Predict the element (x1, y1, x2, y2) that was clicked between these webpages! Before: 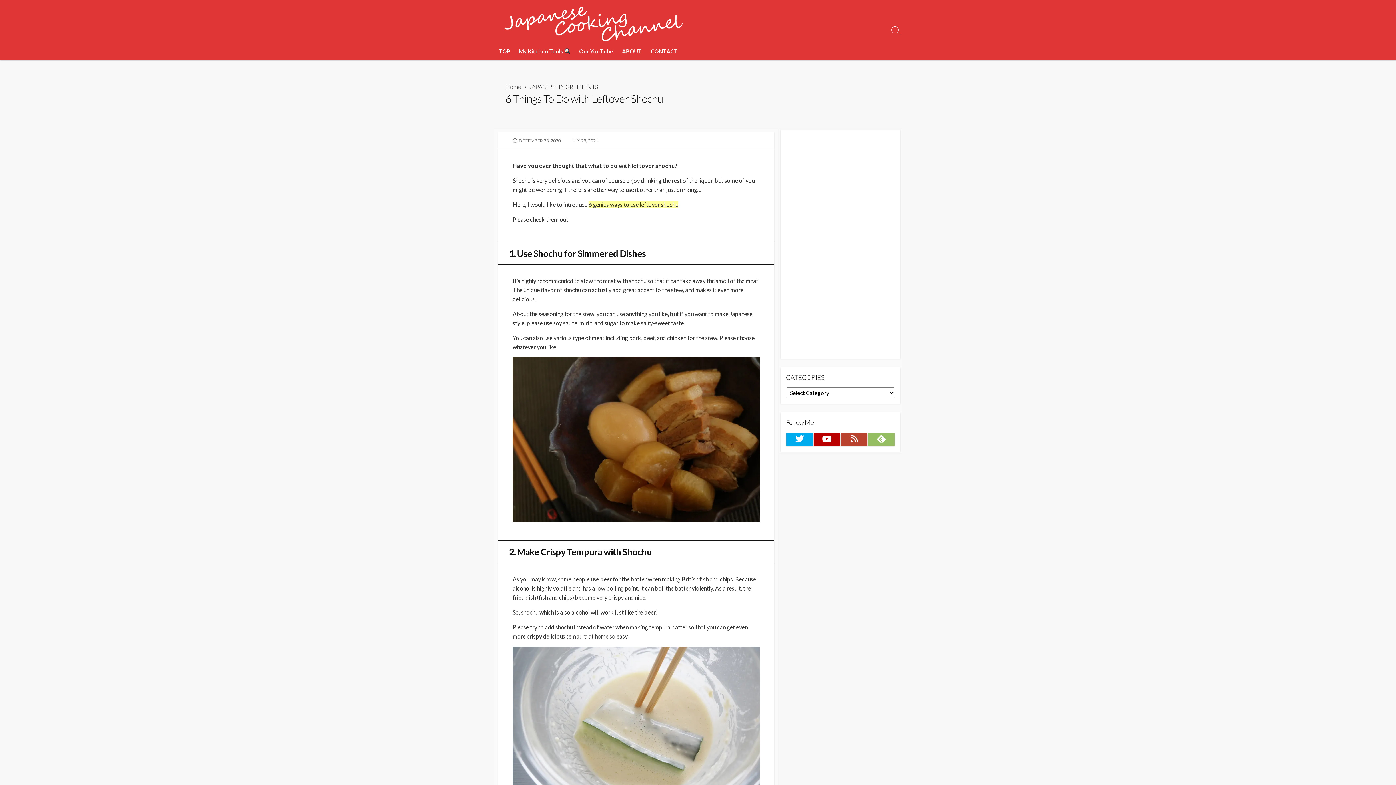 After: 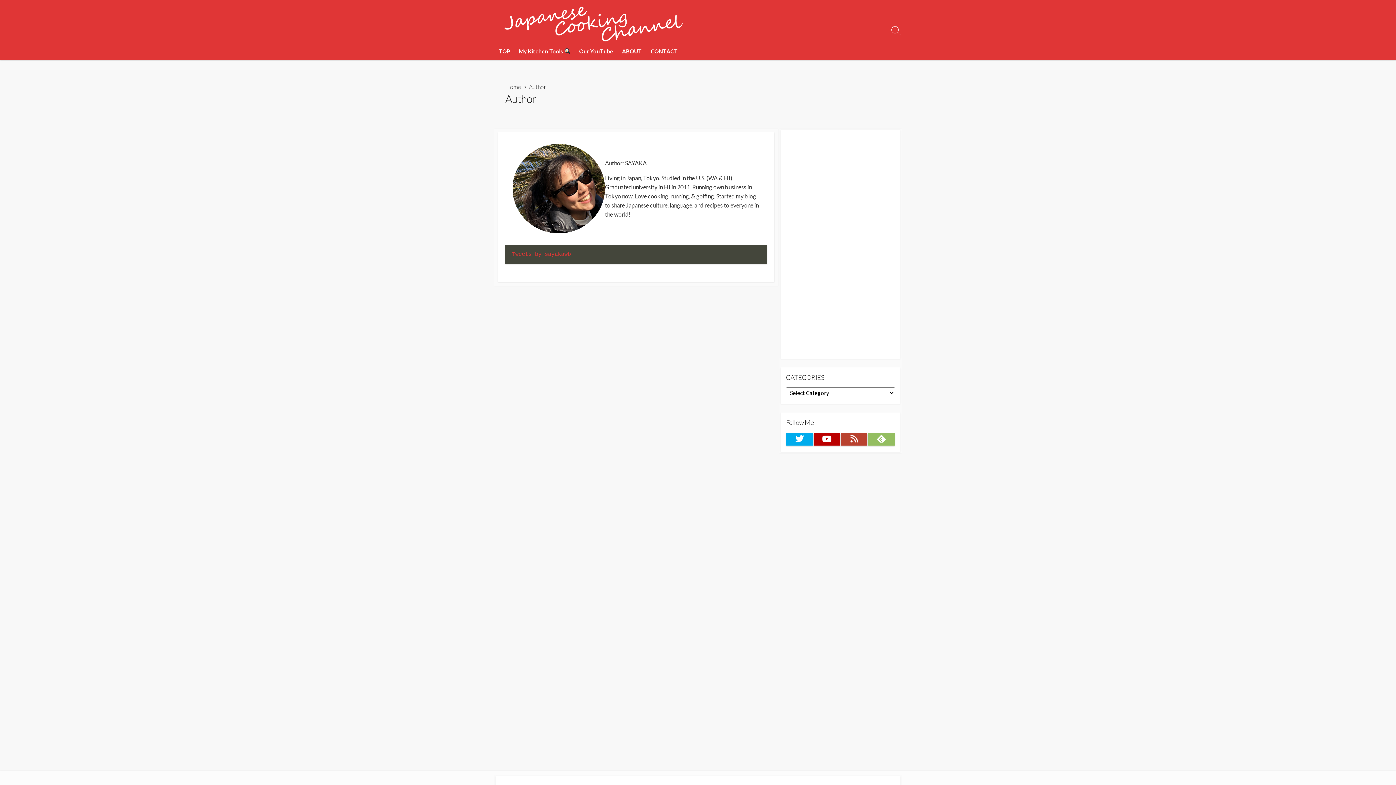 Action: bbox: (617, 42, 646, 60) label: ABOUT